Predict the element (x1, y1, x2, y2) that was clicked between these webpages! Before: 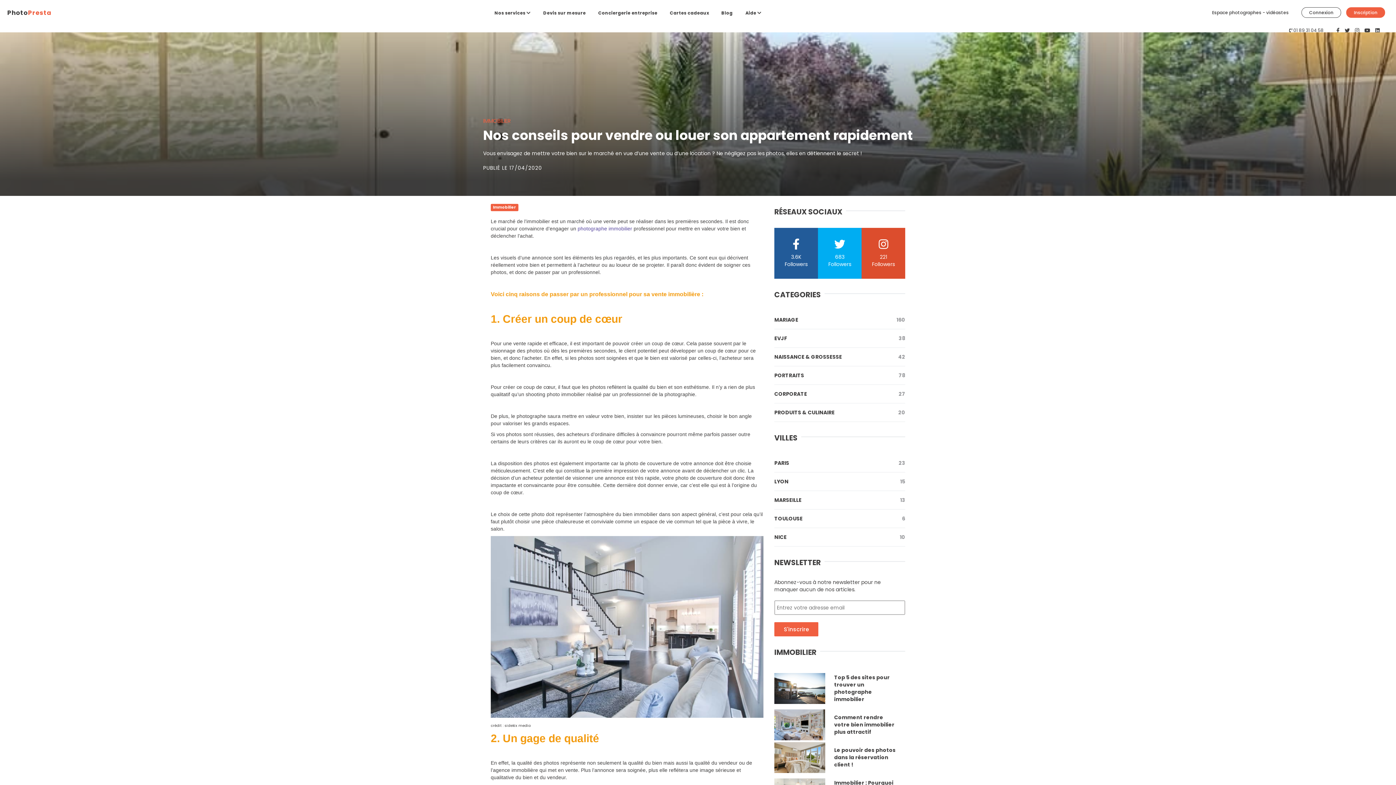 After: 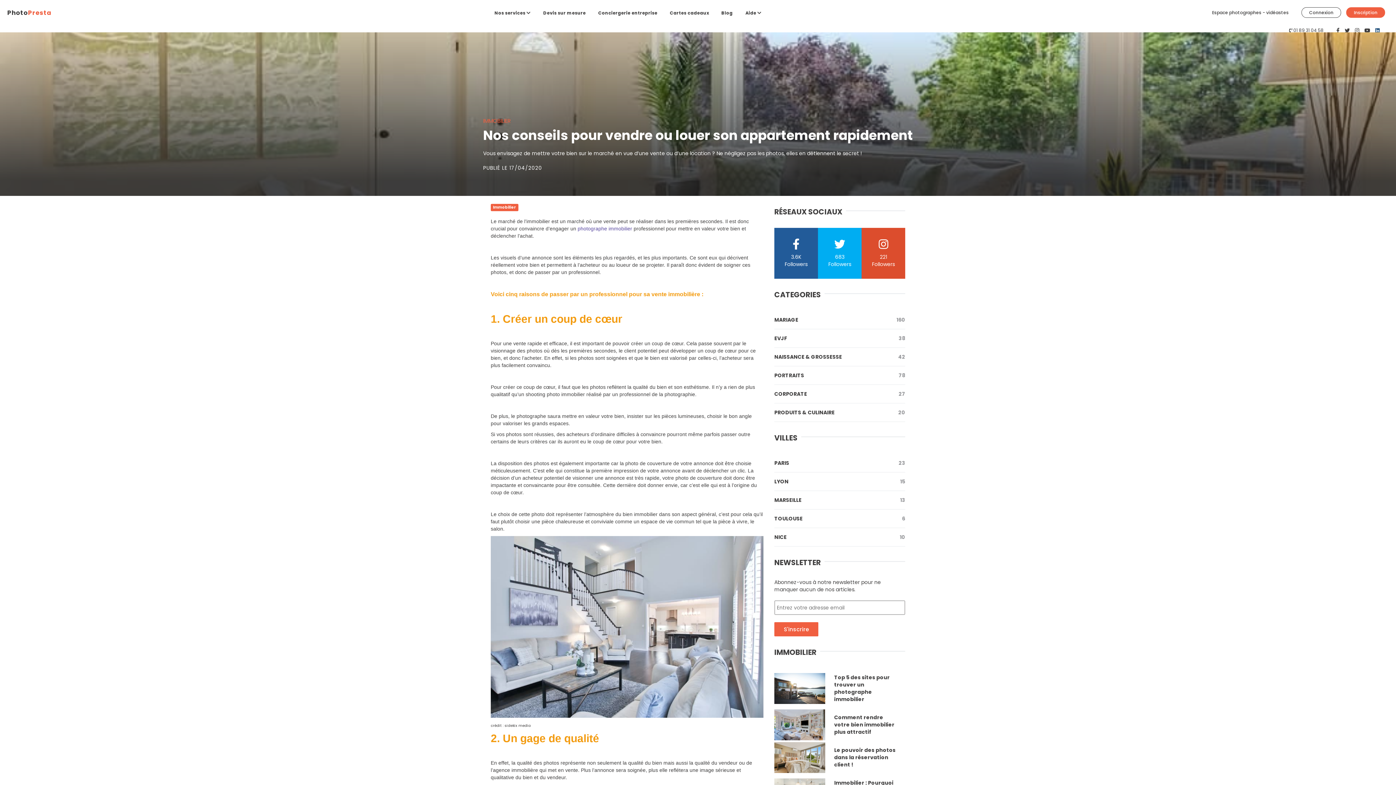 Action: bbox: (1373, 26, 1381, 34)